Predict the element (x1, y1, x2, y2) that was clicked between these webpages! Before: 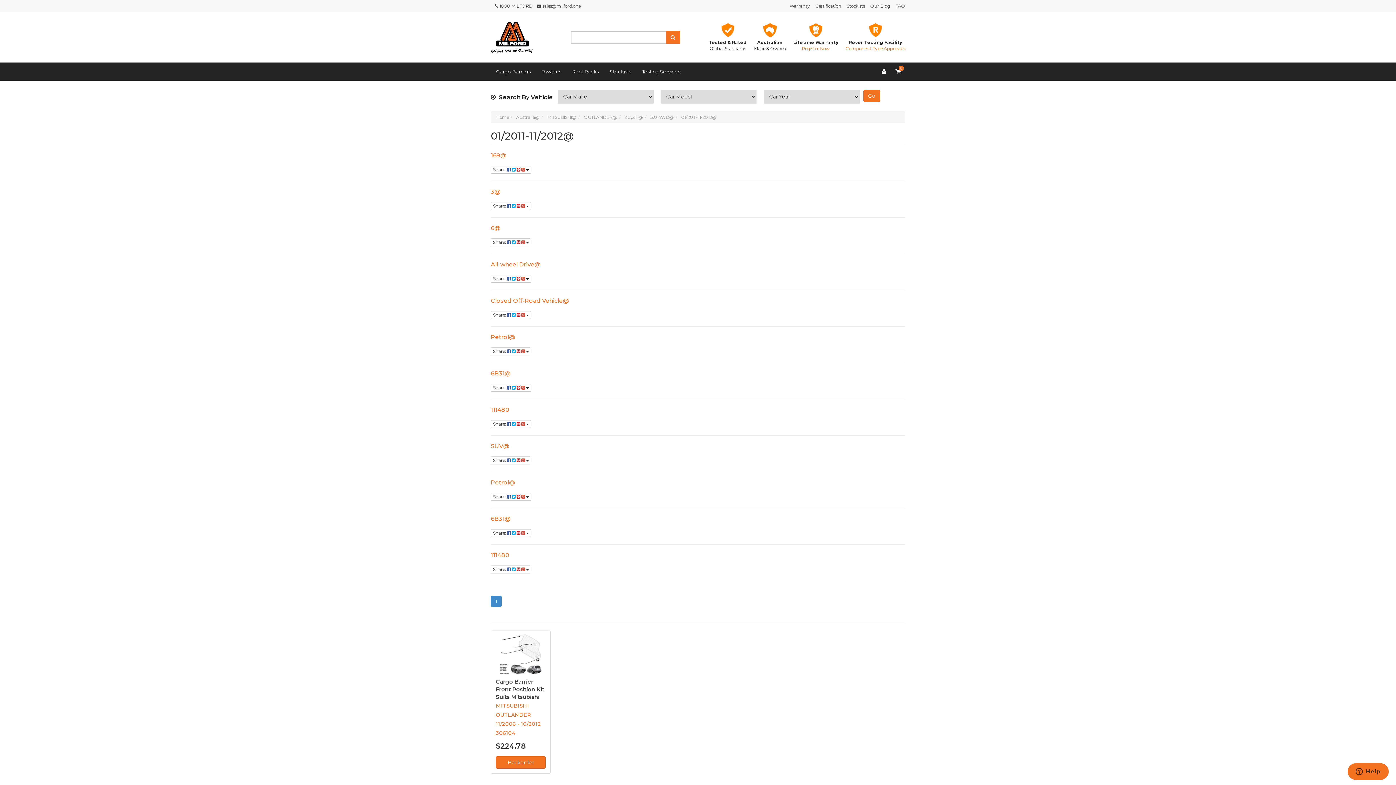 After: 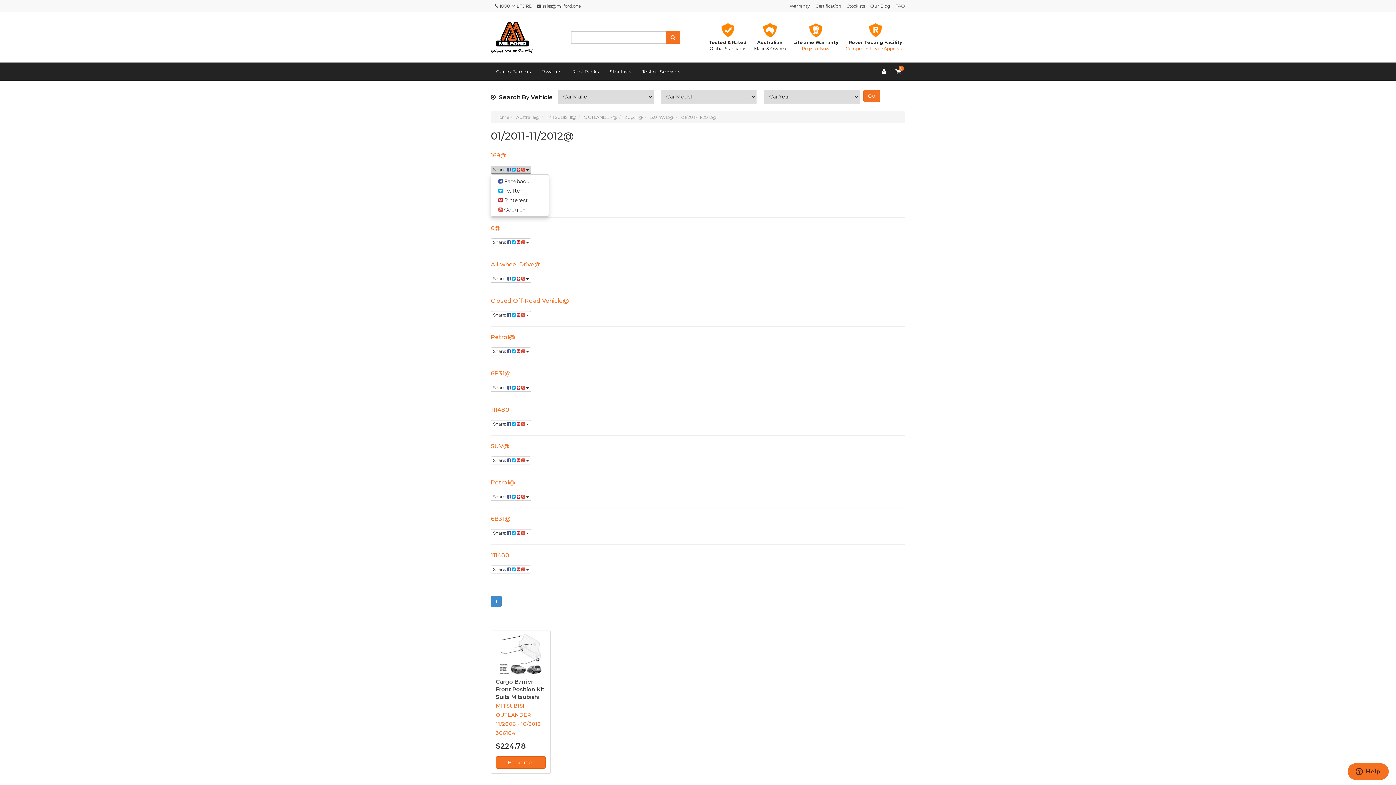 Action: bbox: (490, 165, 531, 173) label: Share:     